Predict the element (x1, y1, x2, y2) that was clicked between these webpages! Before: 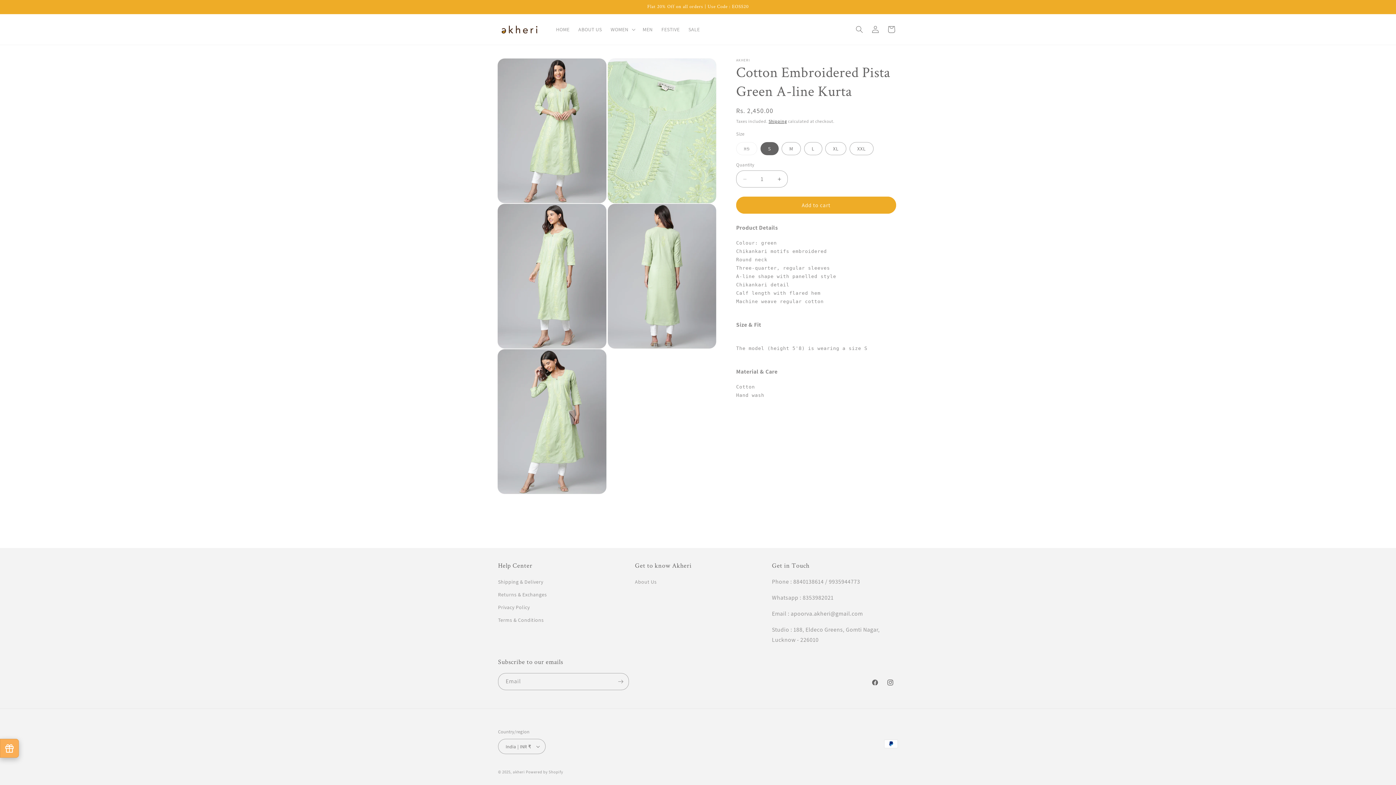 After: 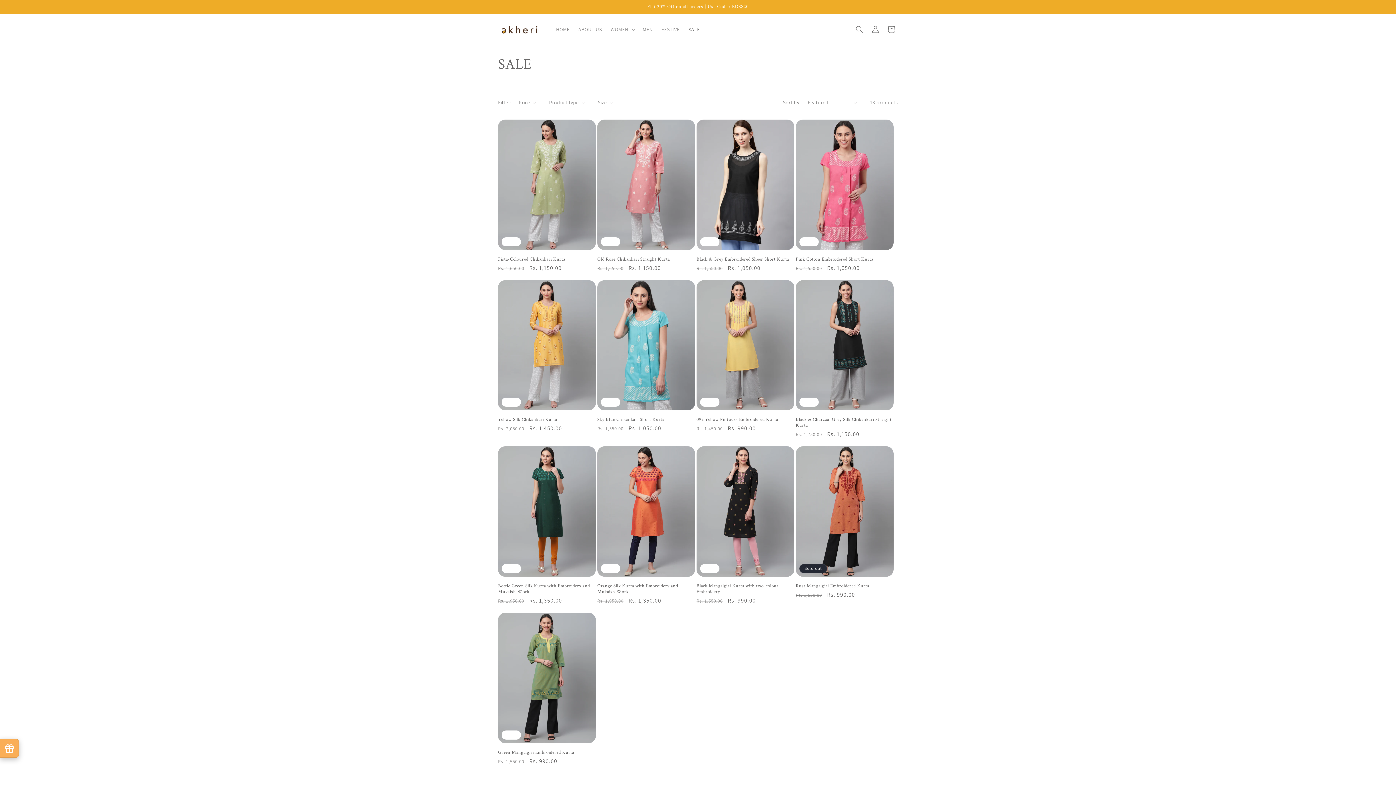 Action: bbox: (684, 21, 704, 37) label: SALE